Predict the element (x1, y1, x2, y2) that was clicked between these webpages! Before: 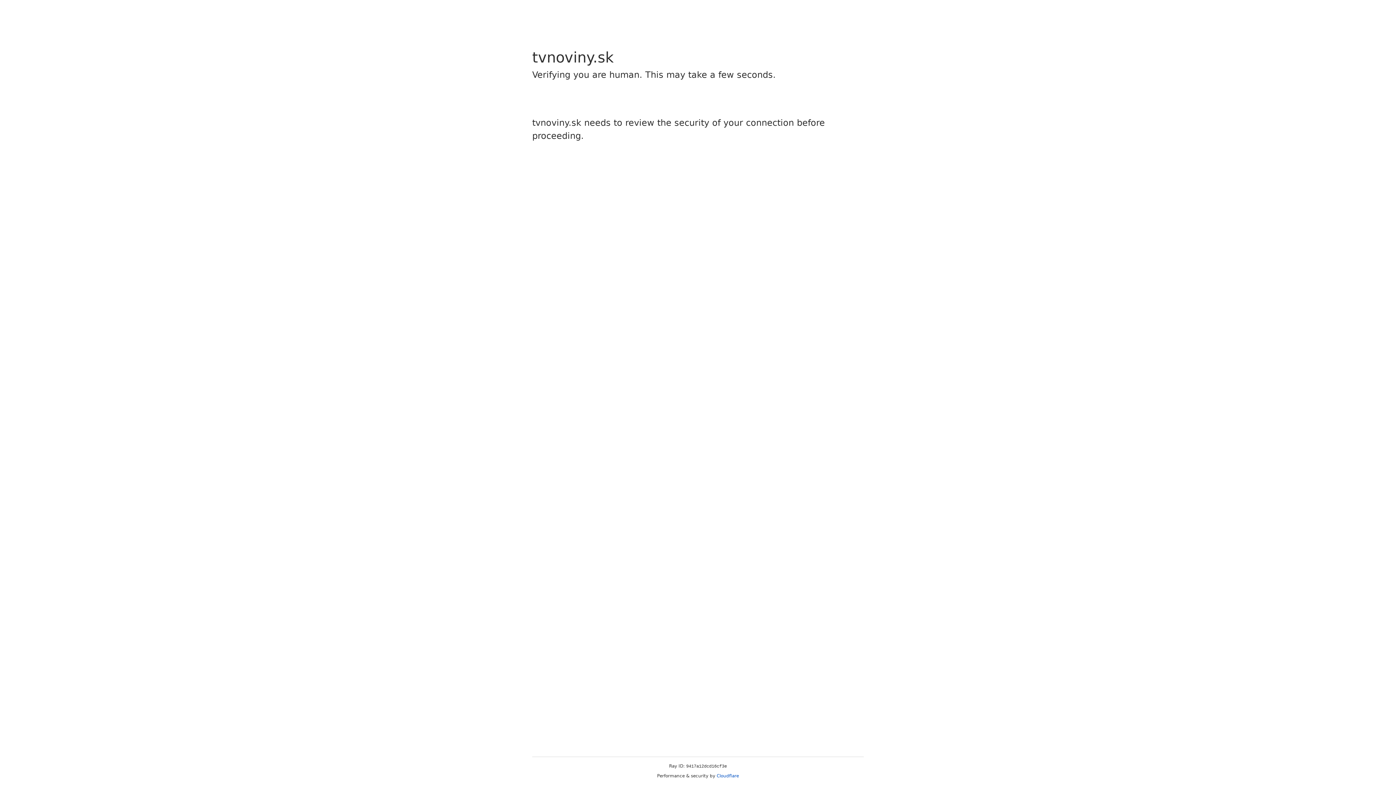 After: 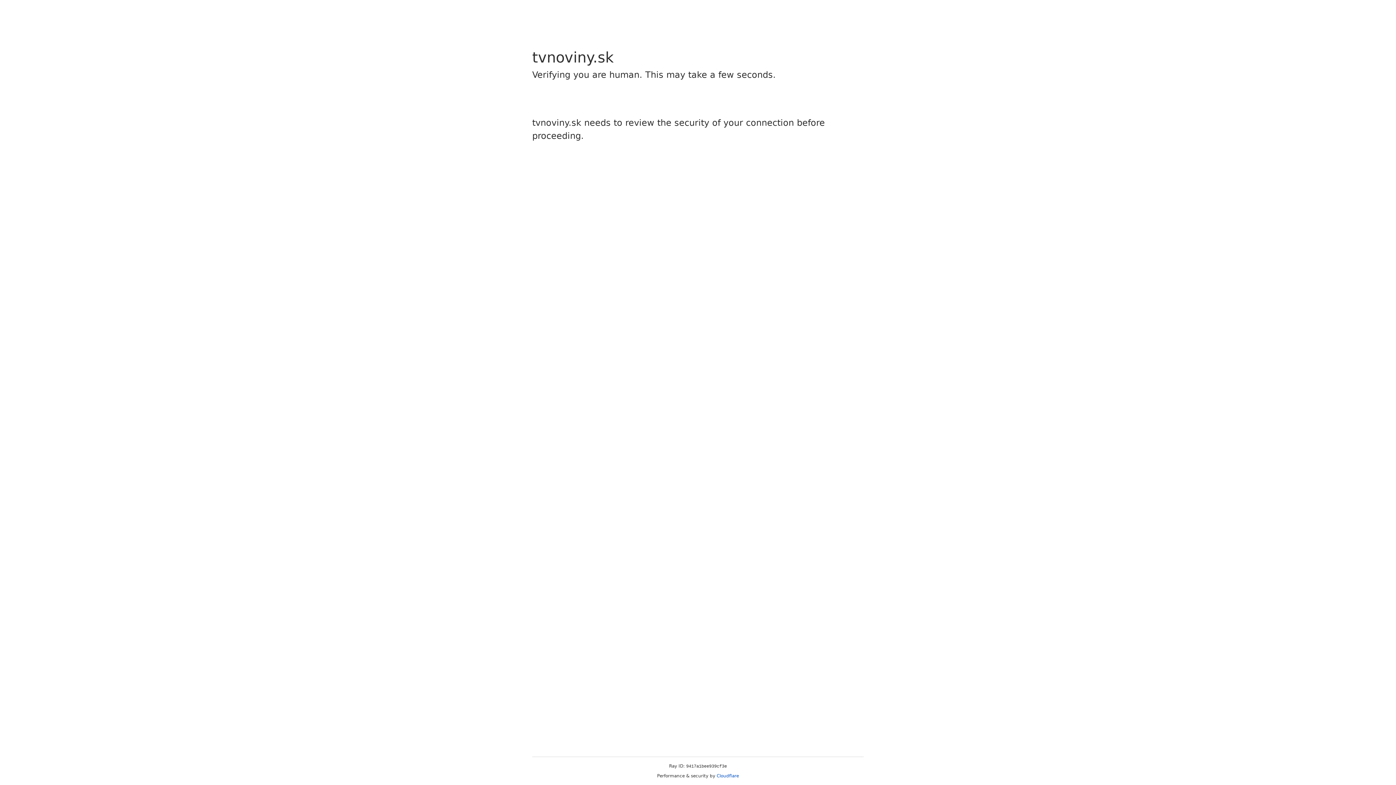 Action: bbox: (716, 773, 739, 778) label: Cloudflare